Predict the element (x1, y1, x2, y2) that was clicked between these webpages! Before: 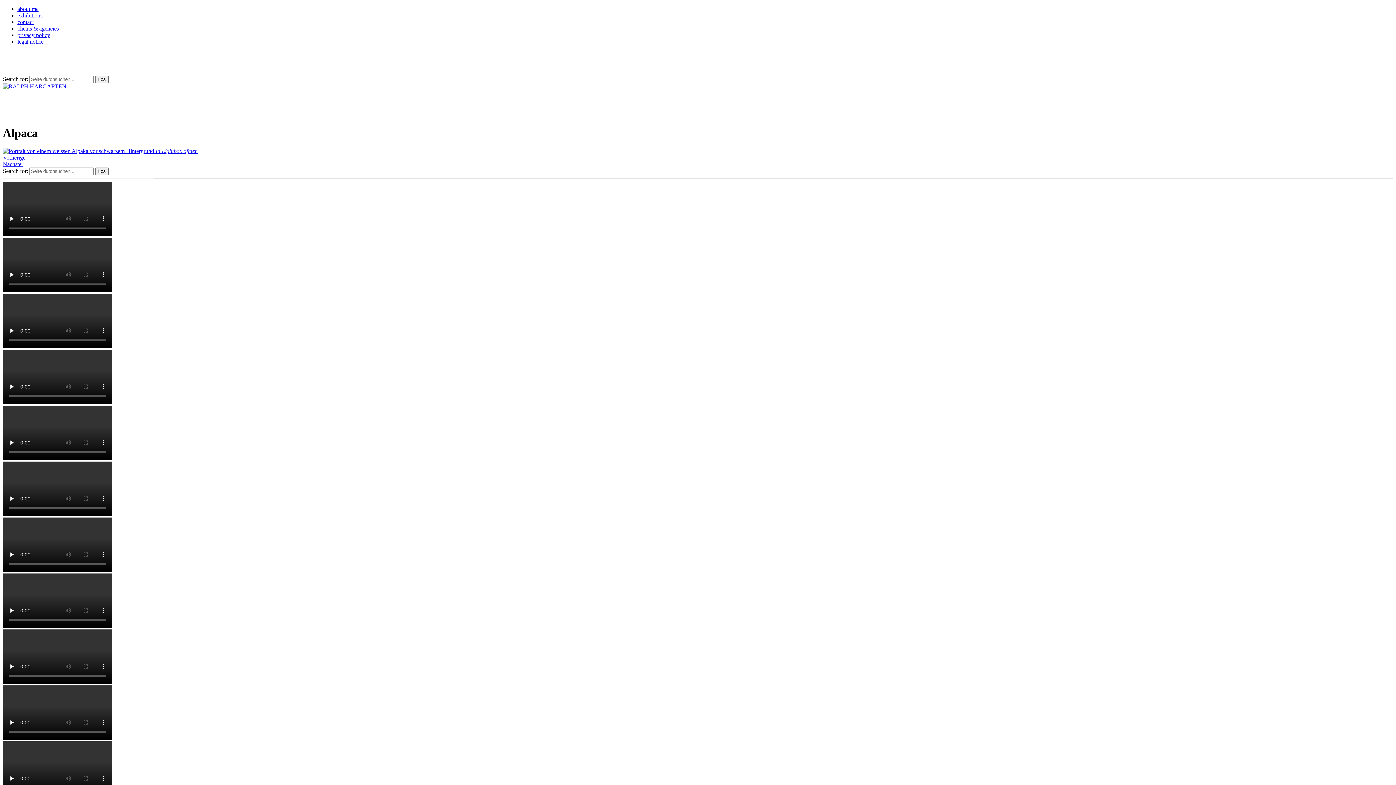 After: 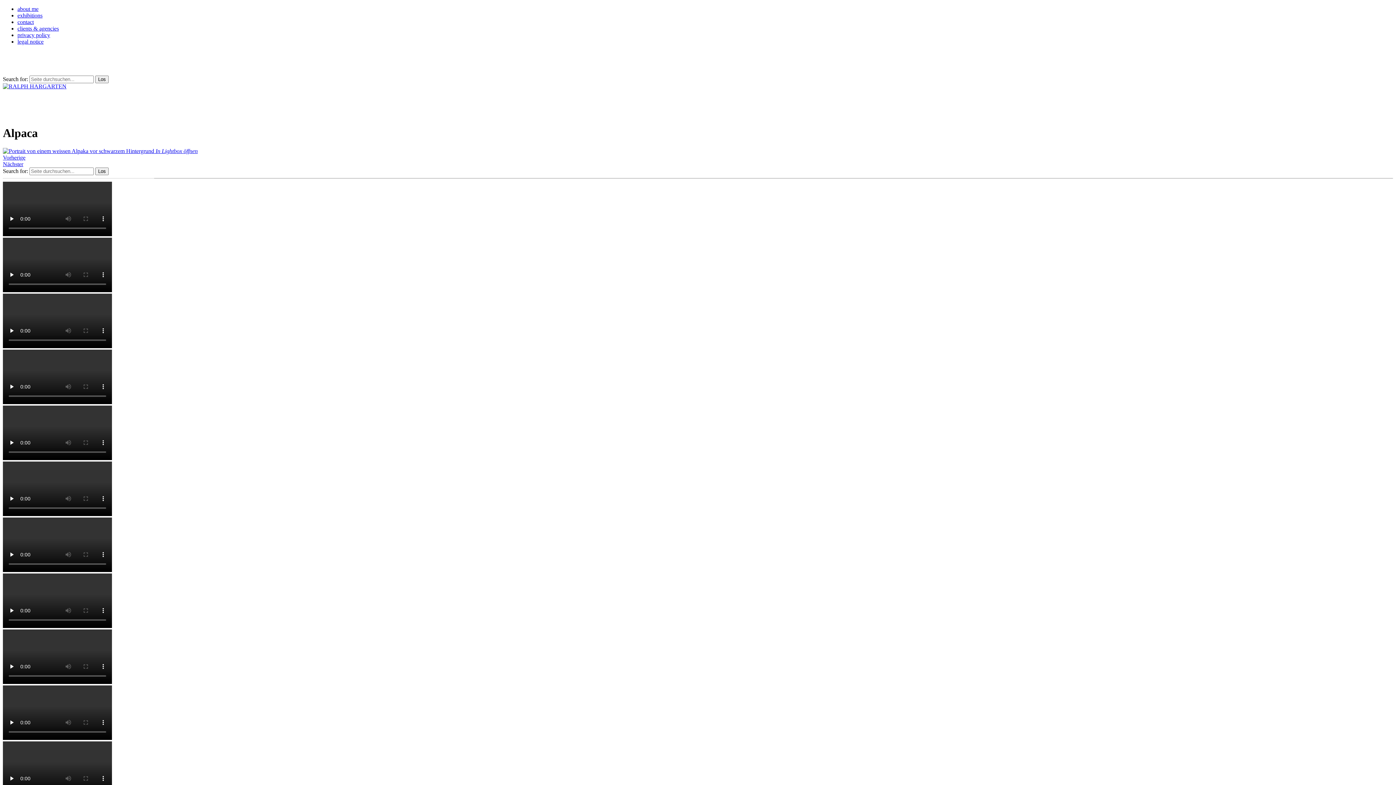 Action: label: Nächster bbox: (2, 161, 23, 167)